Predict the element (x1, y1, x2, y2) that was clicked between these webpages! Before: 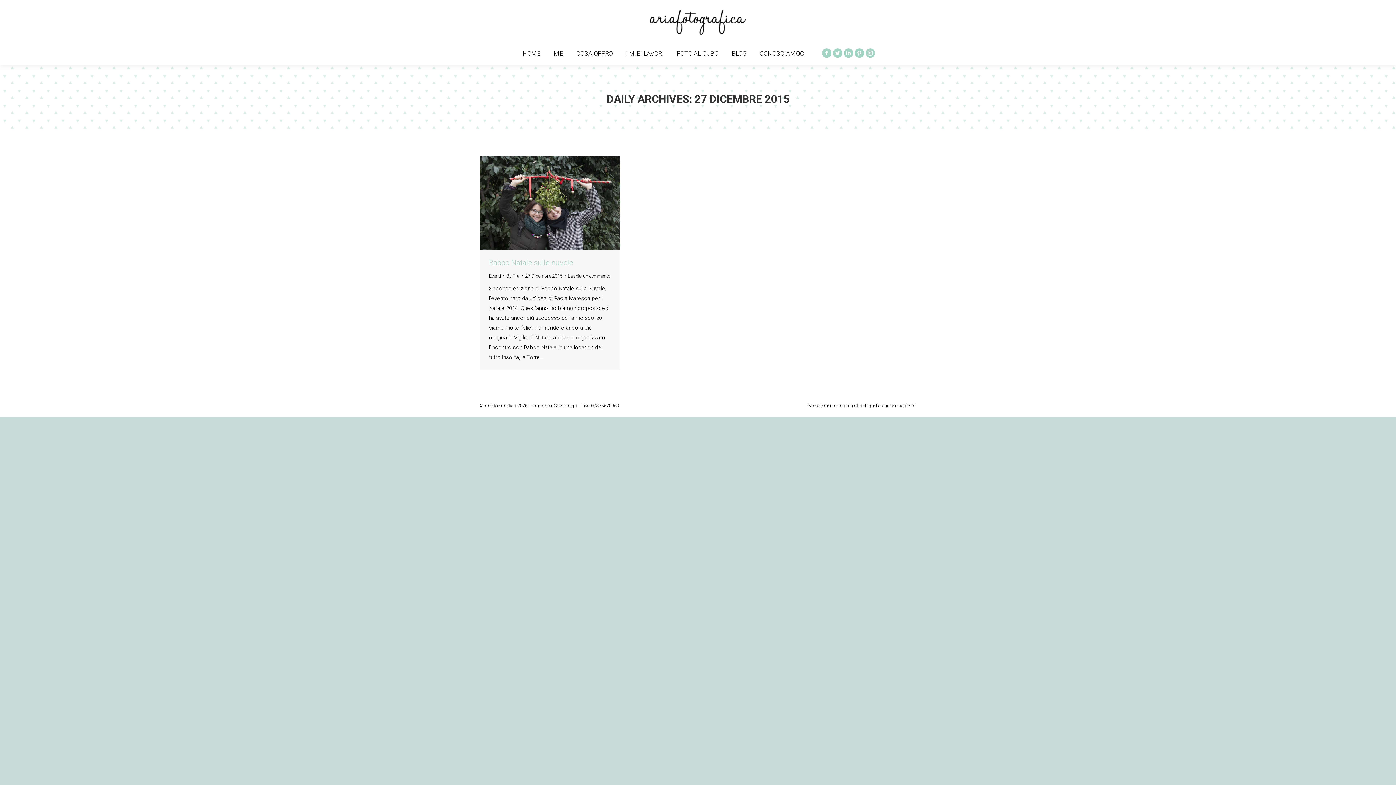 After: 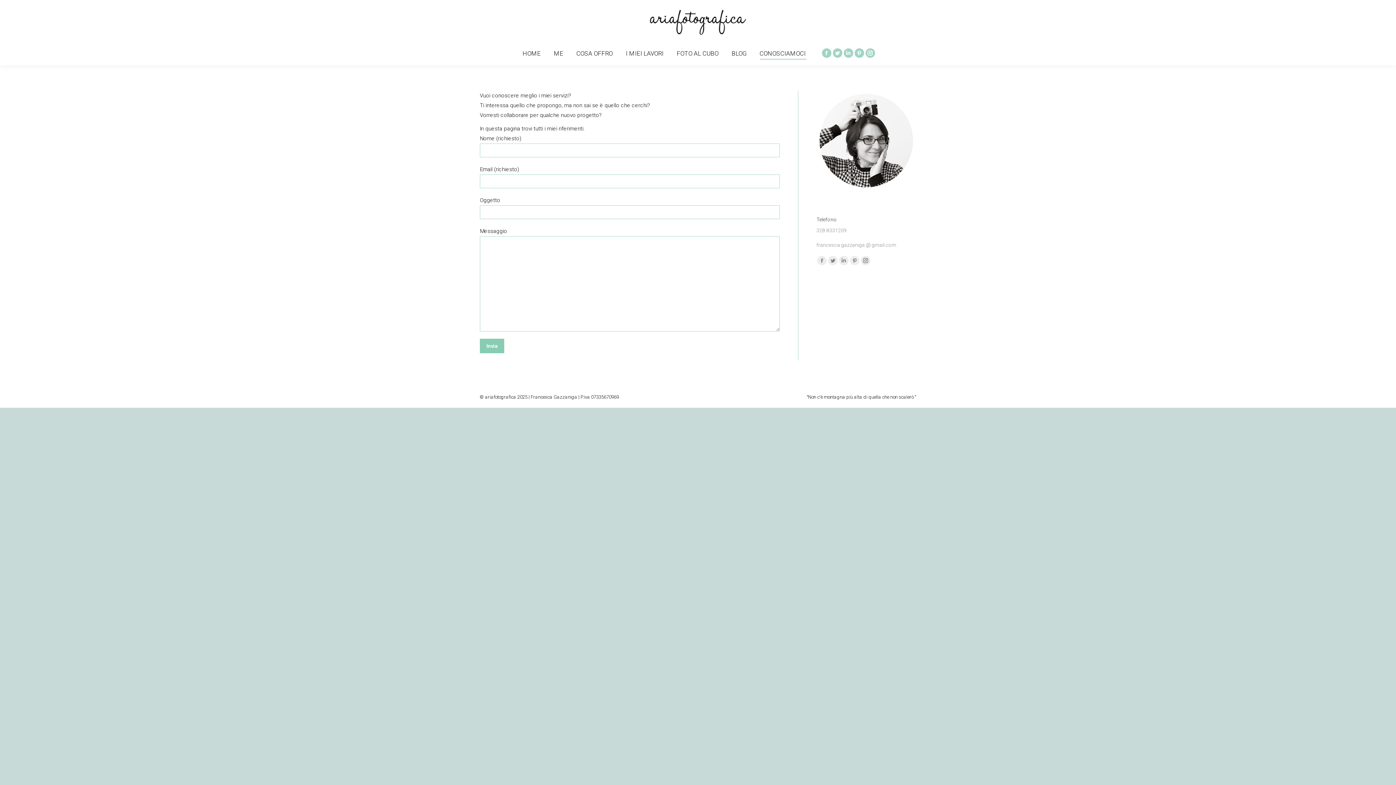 Action: label: CONOSCIAMOCI bbox: (758, 48, 807, 58)